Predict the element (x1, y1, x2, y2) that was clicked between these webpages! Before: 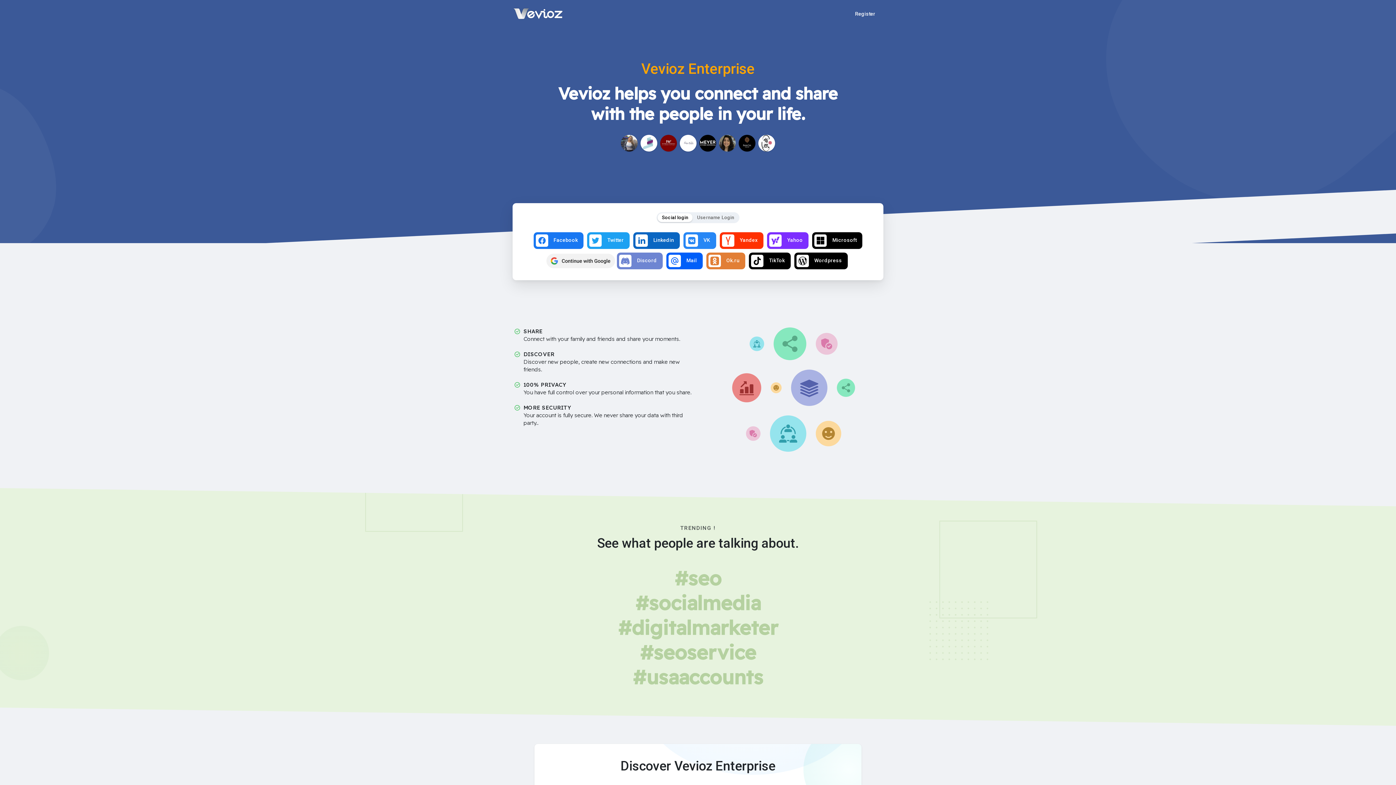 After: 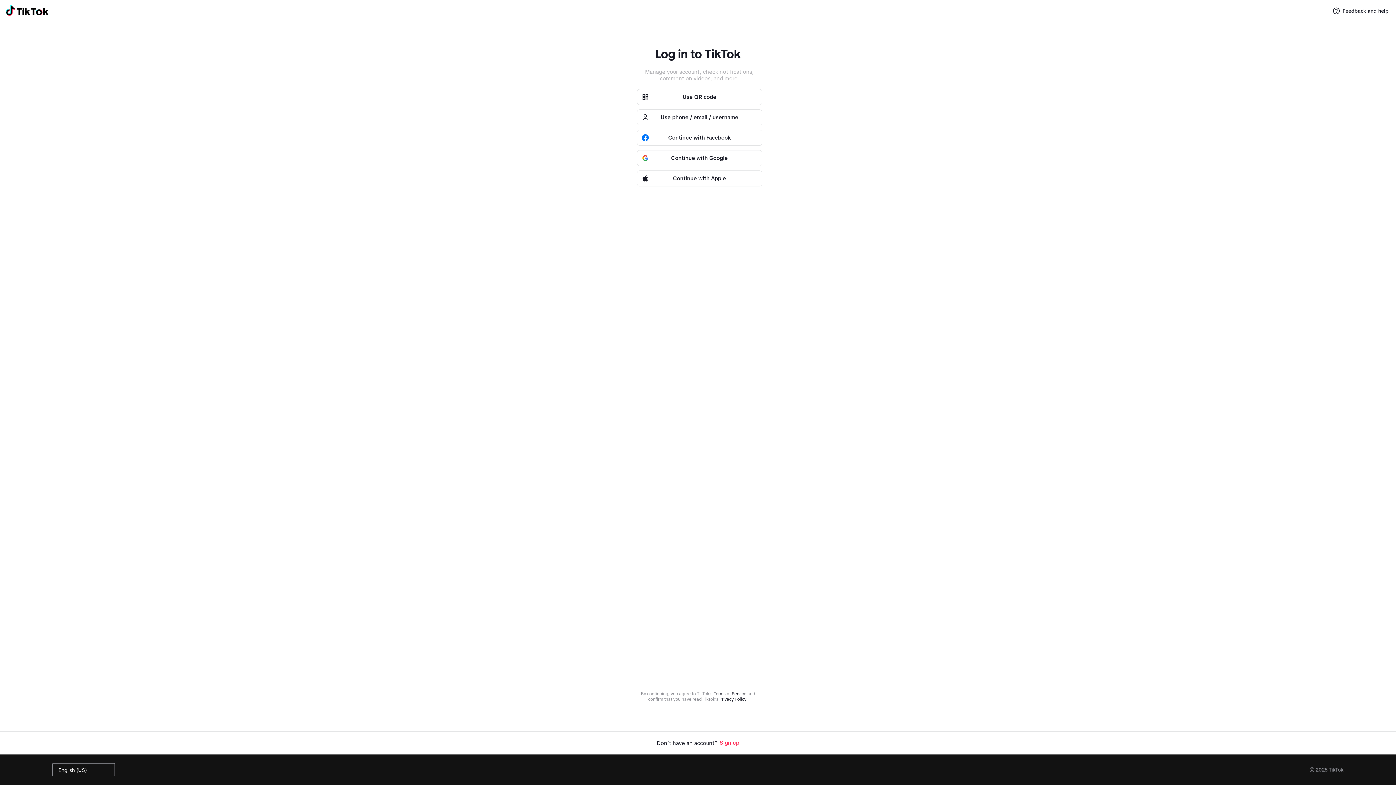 Action: bbox: (749, 252, 790, 269) label:  TikTok